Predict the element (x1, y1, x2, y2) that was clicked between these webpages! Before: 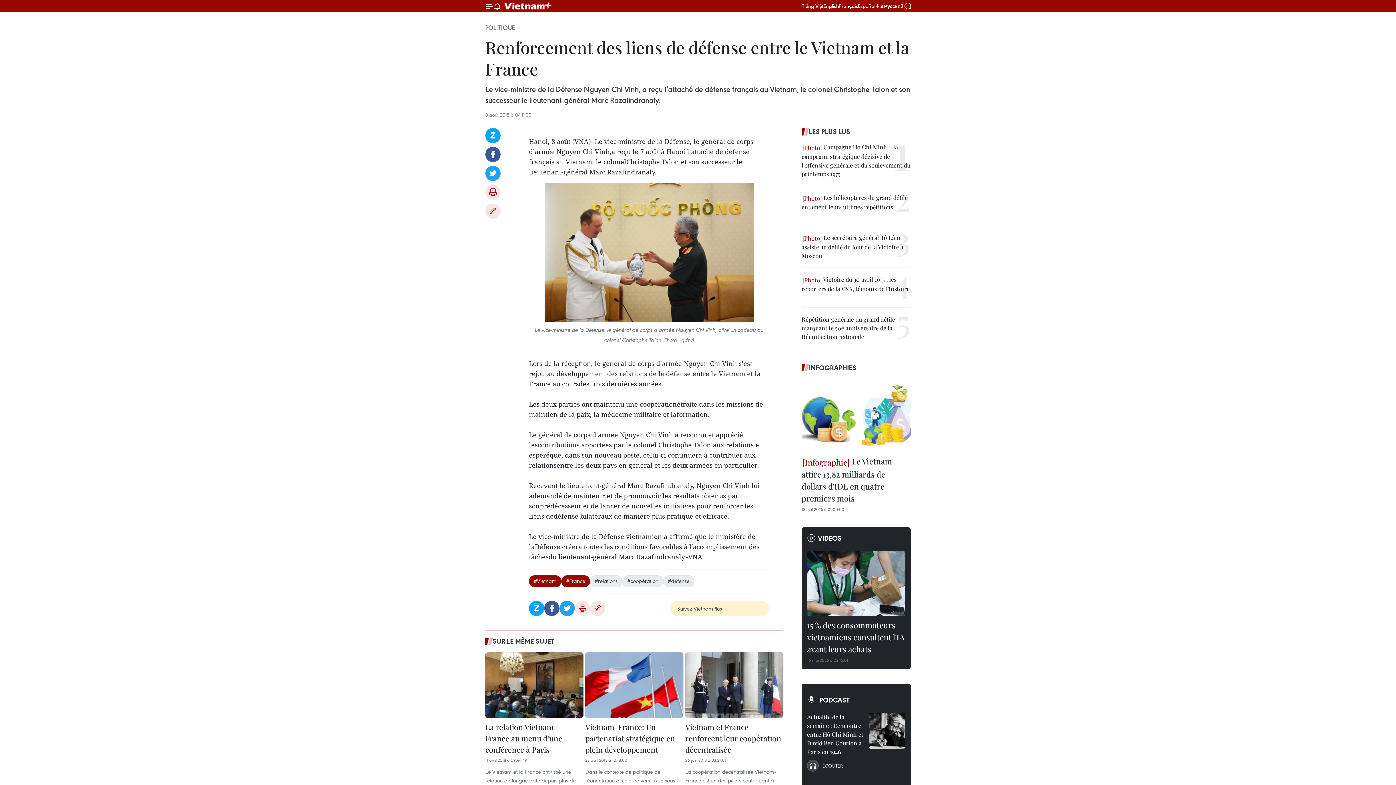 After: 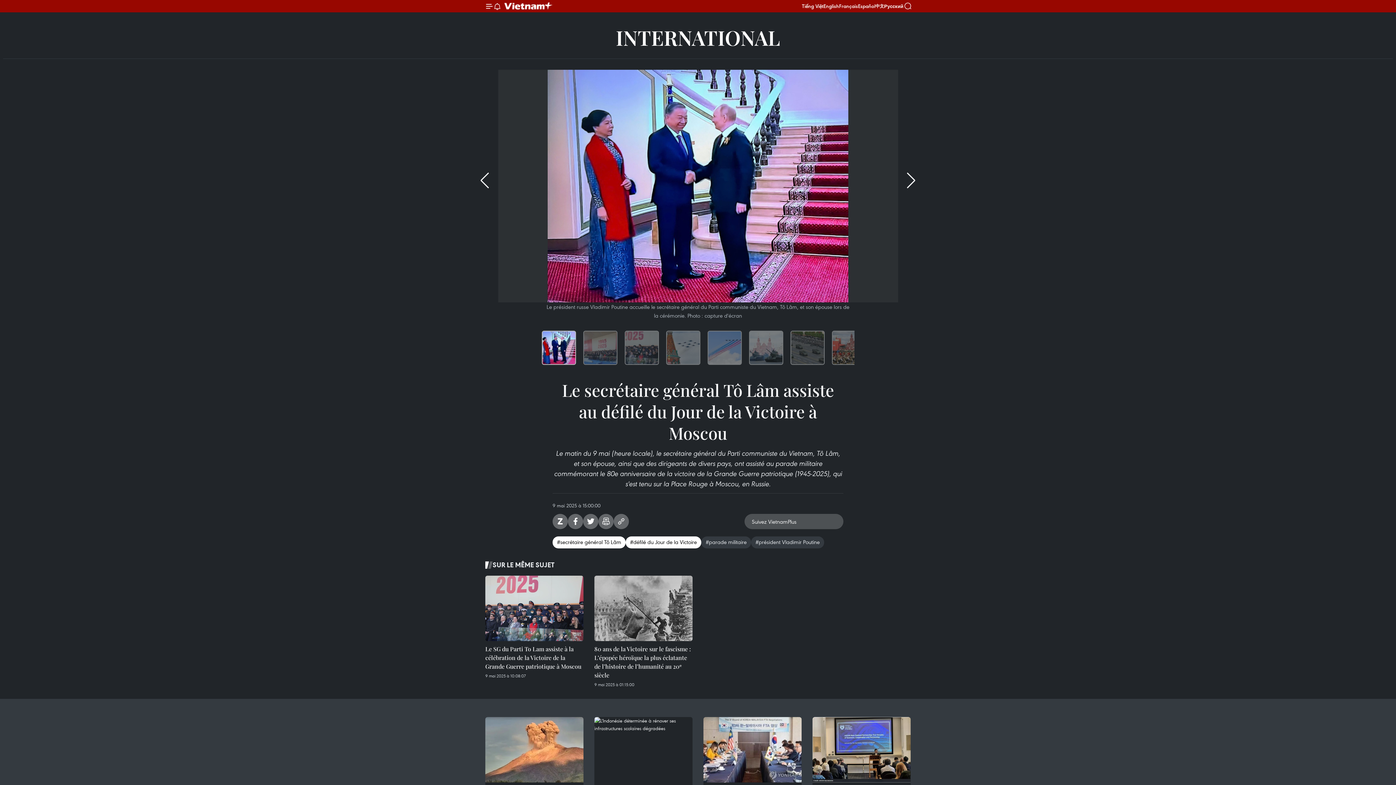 Action: label:  Le secrétaire général Tô Lâm assiste au défilé du Jour de la Victoire à Moscou bbox: (801, 233, 910, 260)